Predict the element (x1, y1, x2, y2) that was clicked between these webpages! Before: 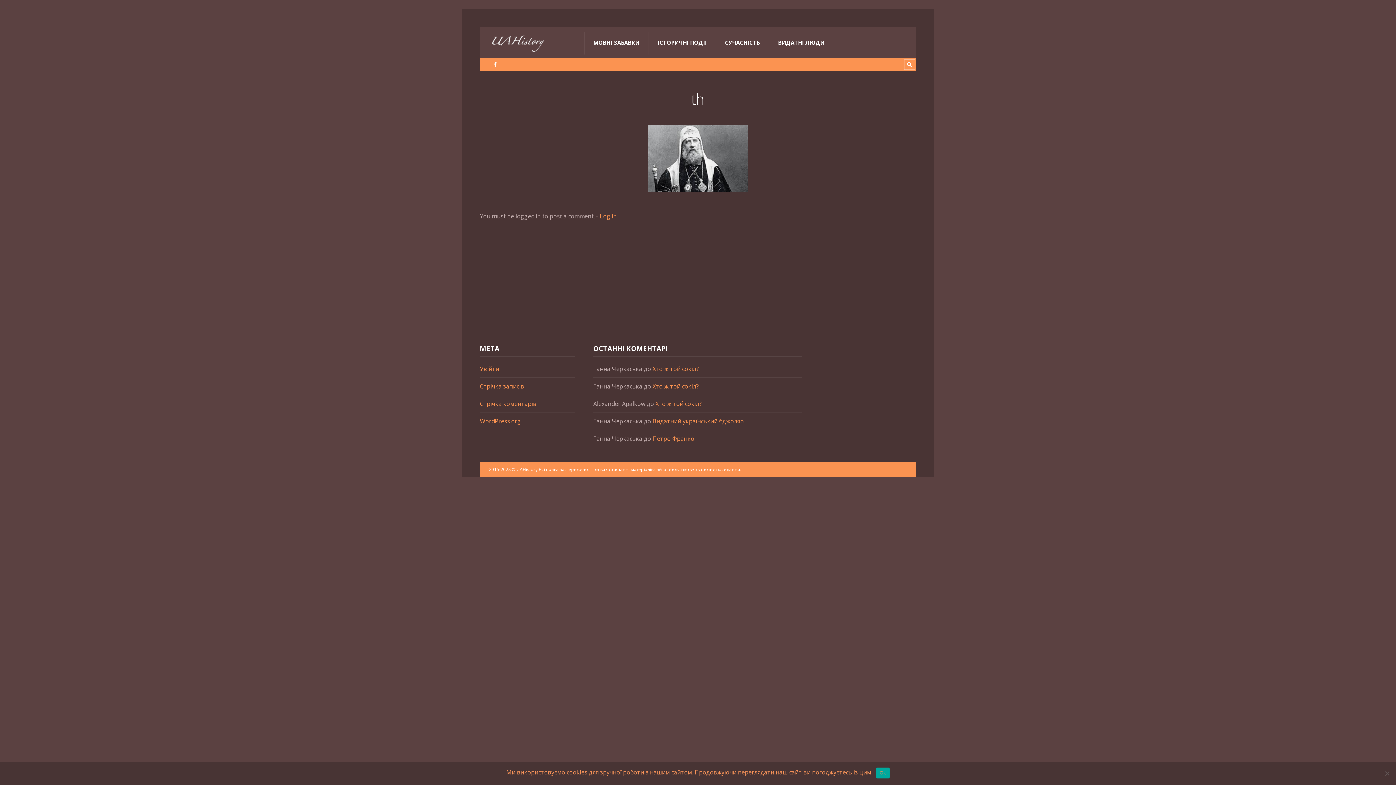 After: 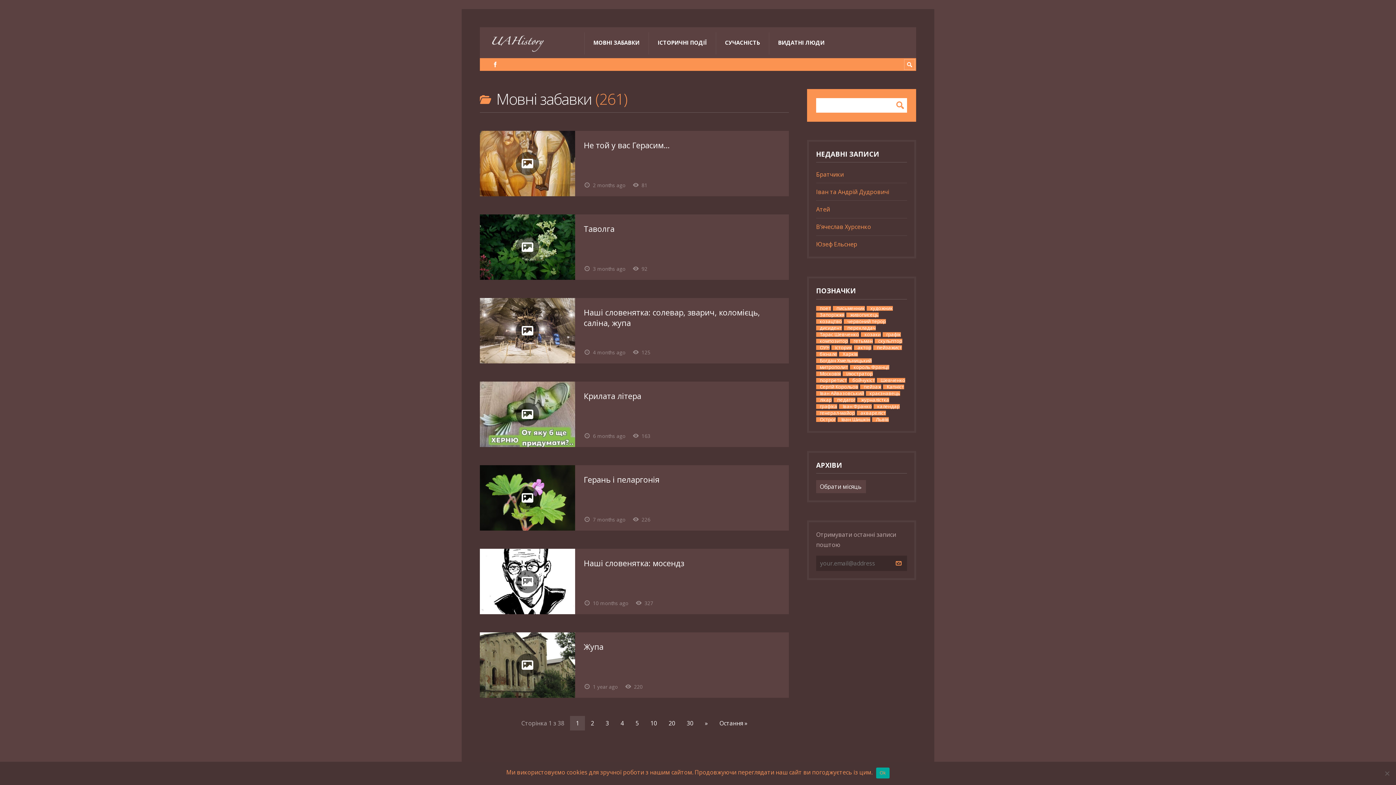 Action: bbox: (584, 30, 648, 54) label: МОВНІ ЗАБАВКИ